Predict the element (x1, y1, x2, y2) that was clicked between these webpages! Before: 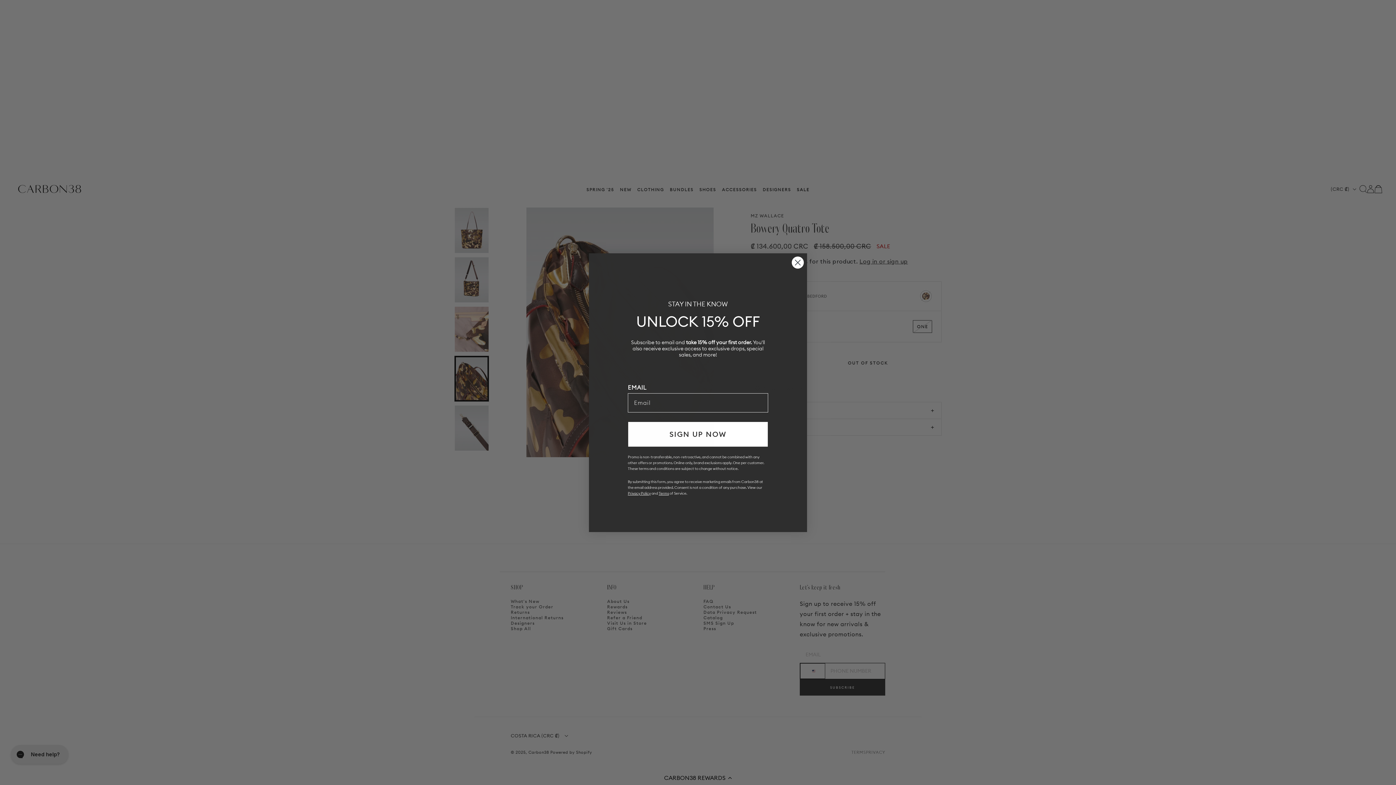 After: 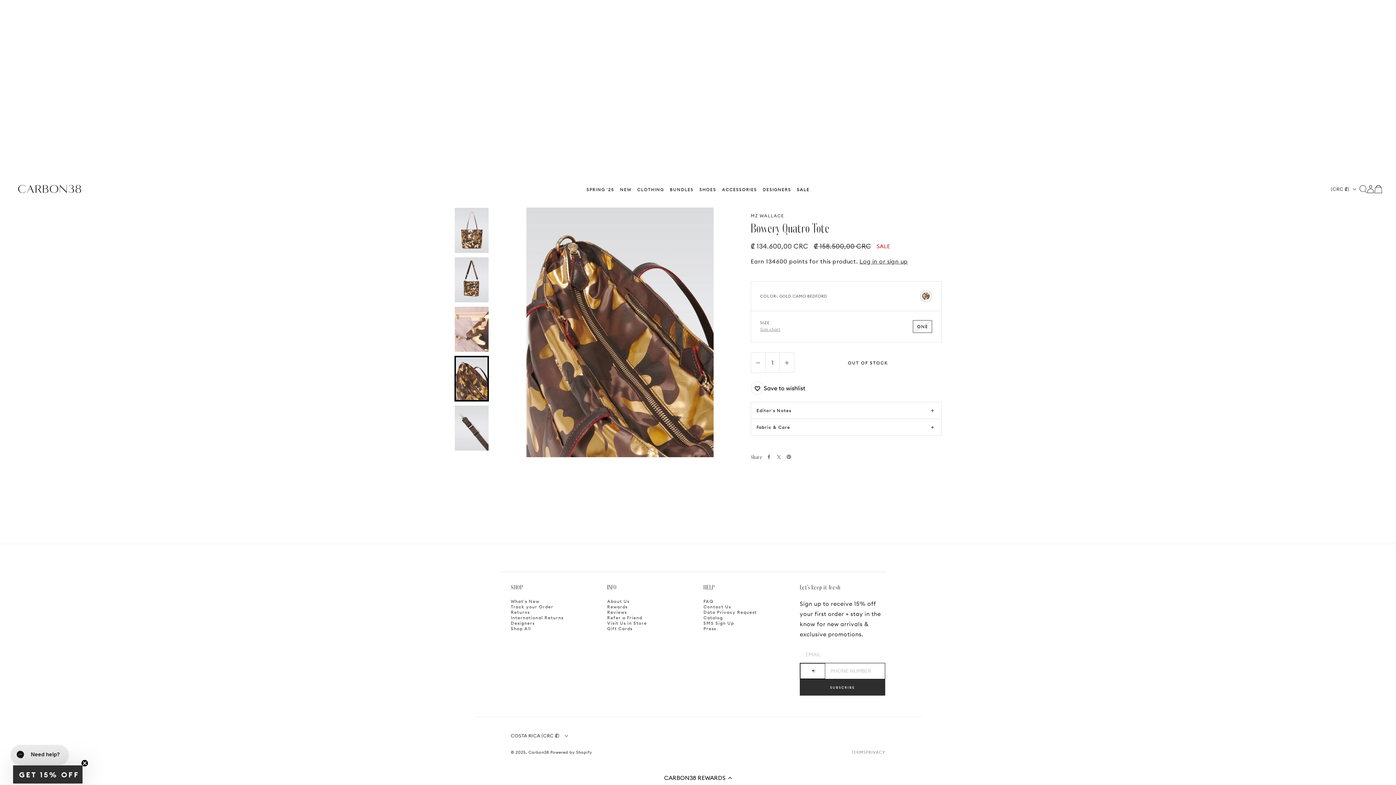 Action: label: Close dialog bbox: (791, 256, 804, 268)